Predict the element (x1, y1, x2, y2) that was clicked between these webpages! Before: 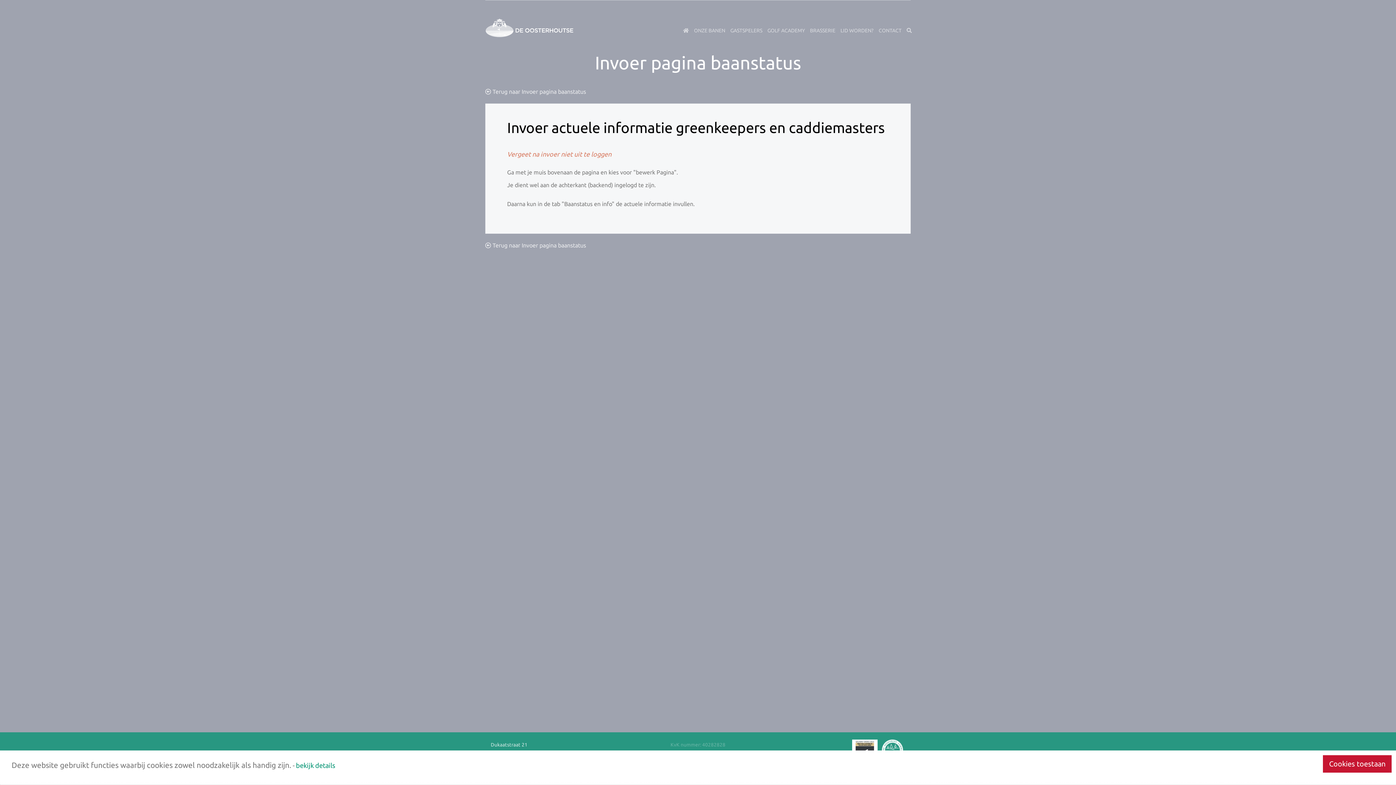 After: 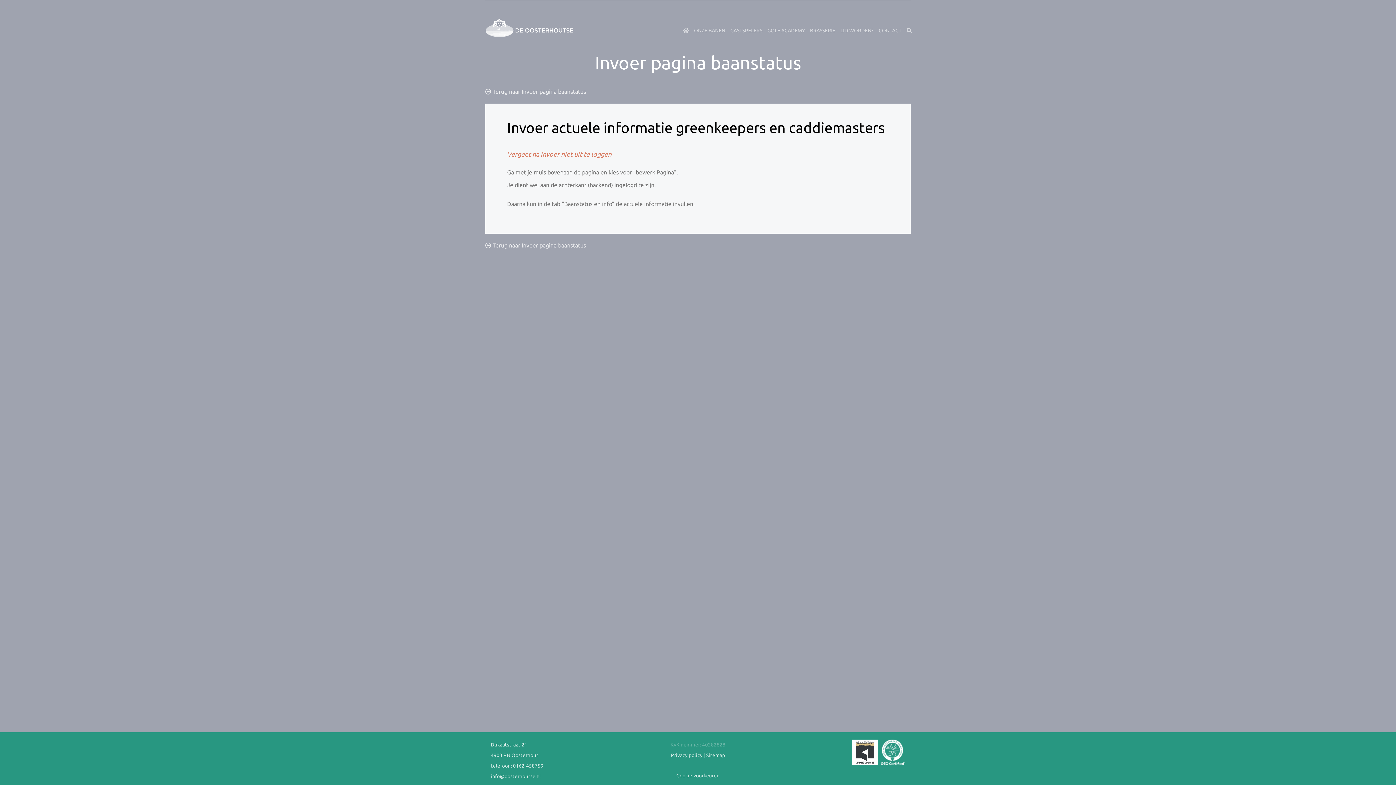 Action: bbox: (1323, 755, 1392, 773) label: Cookies toestaan